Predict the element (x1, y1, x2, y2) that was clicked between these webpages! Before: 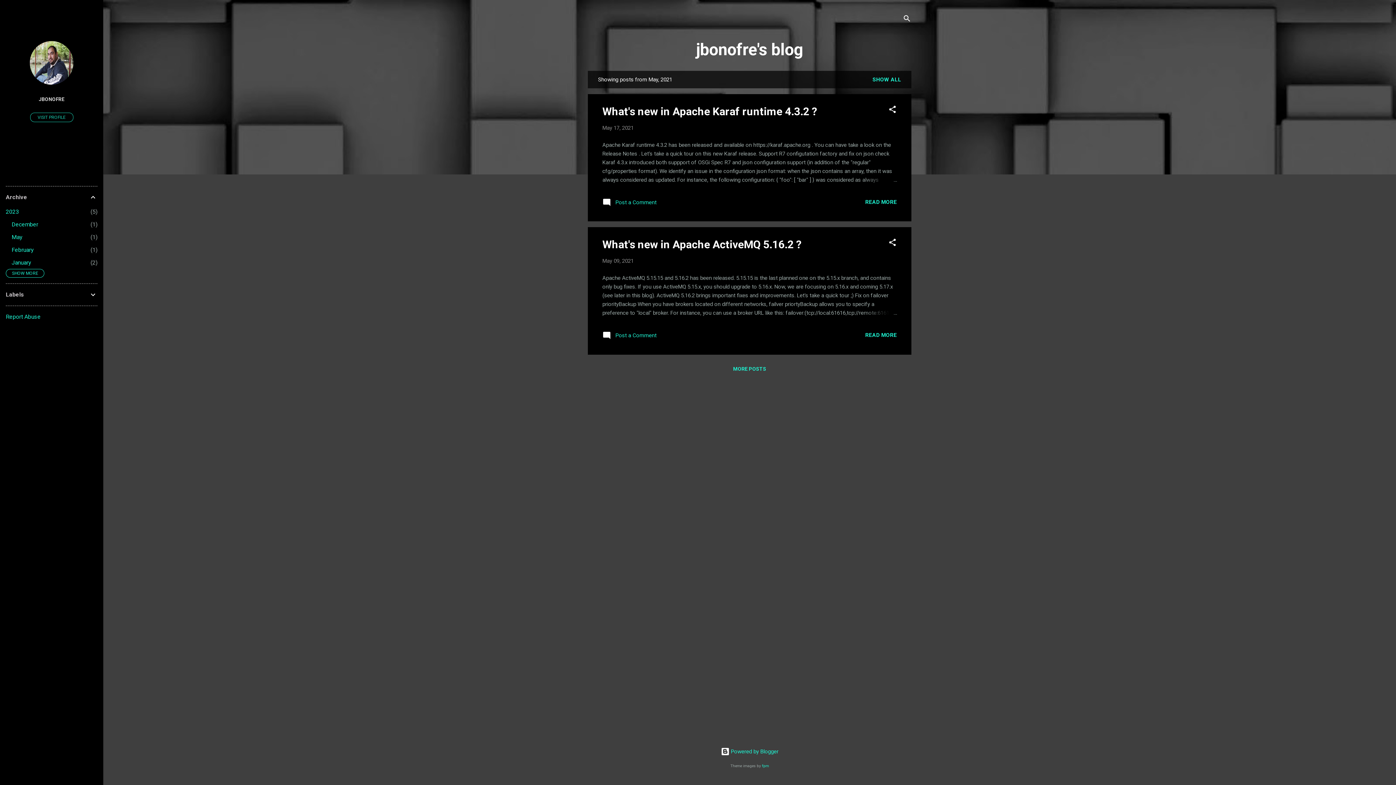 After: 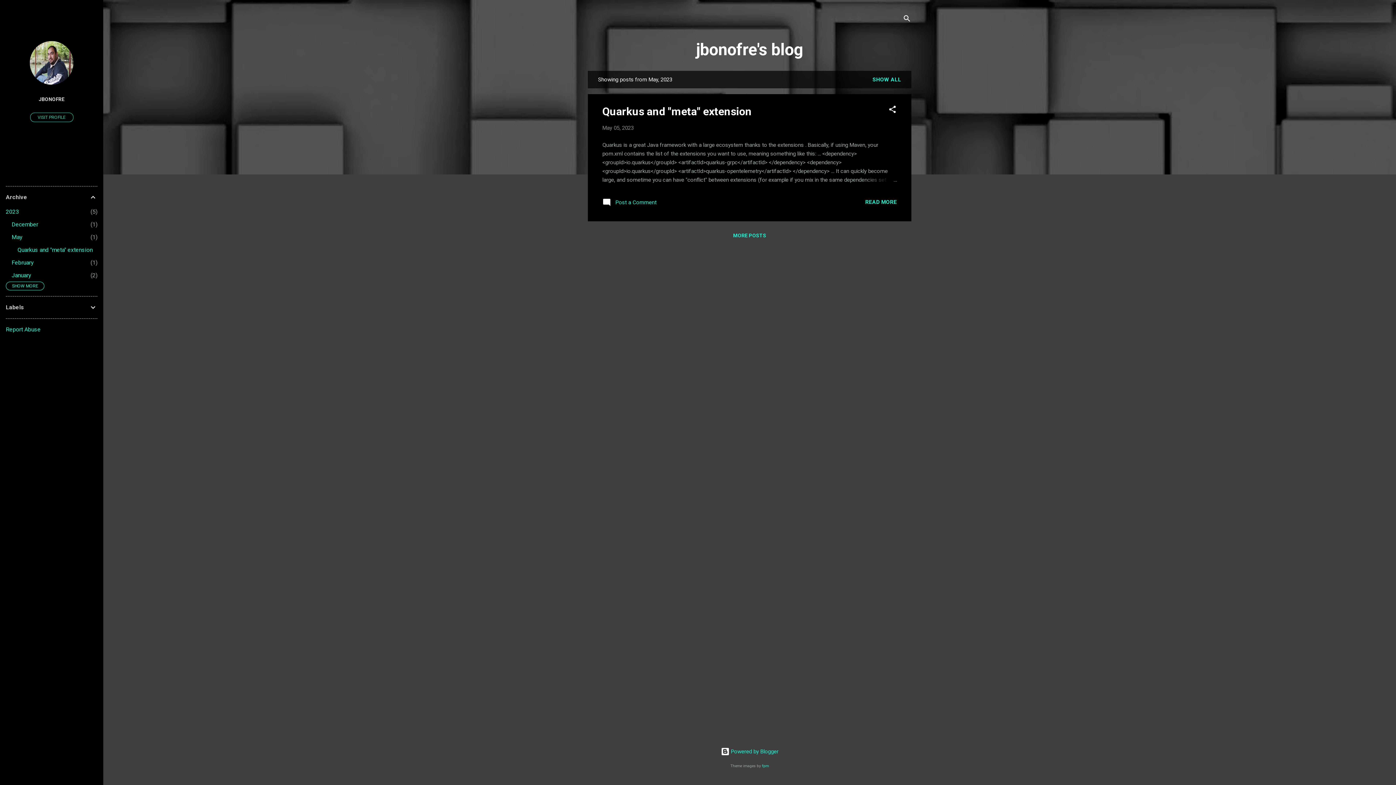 Action: bbox: (11, 233, 22, 240) label: May
1